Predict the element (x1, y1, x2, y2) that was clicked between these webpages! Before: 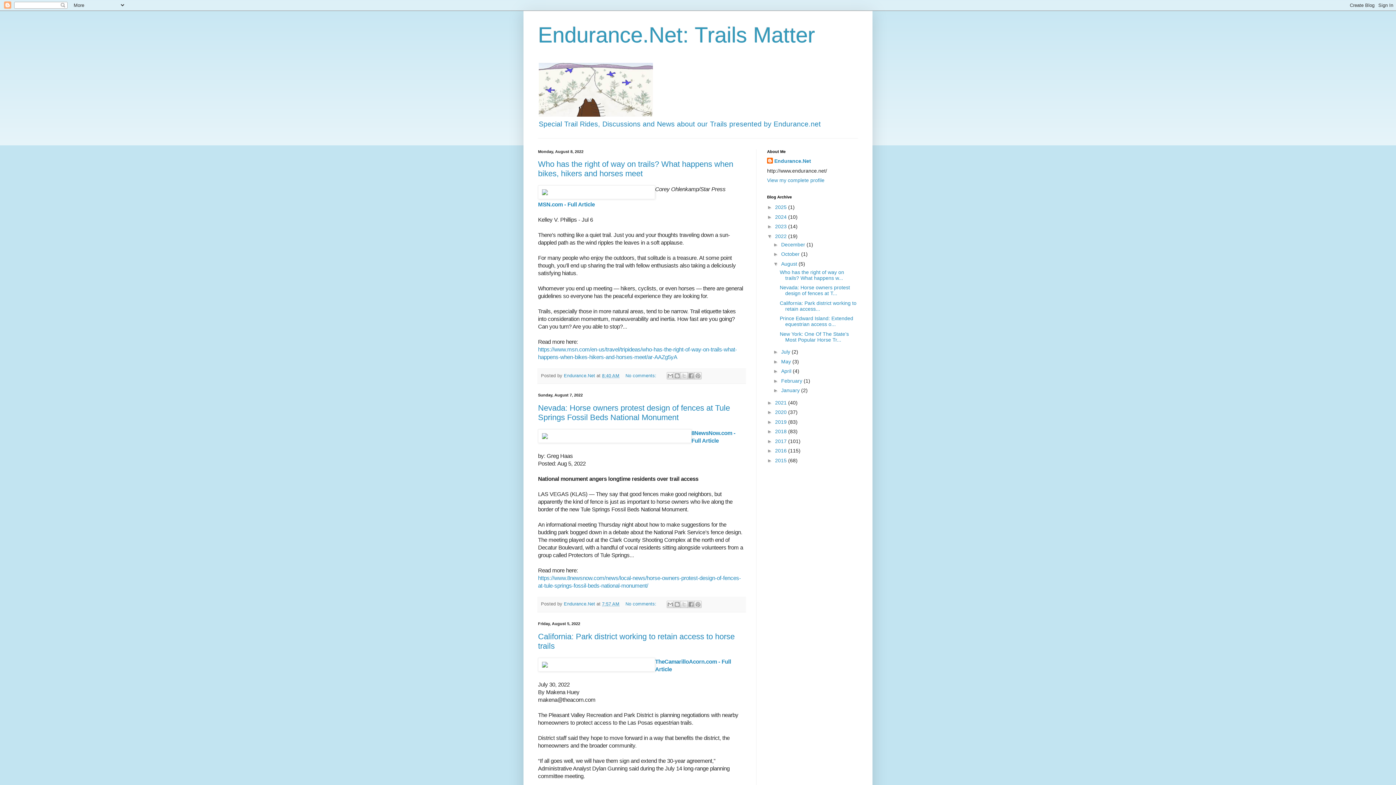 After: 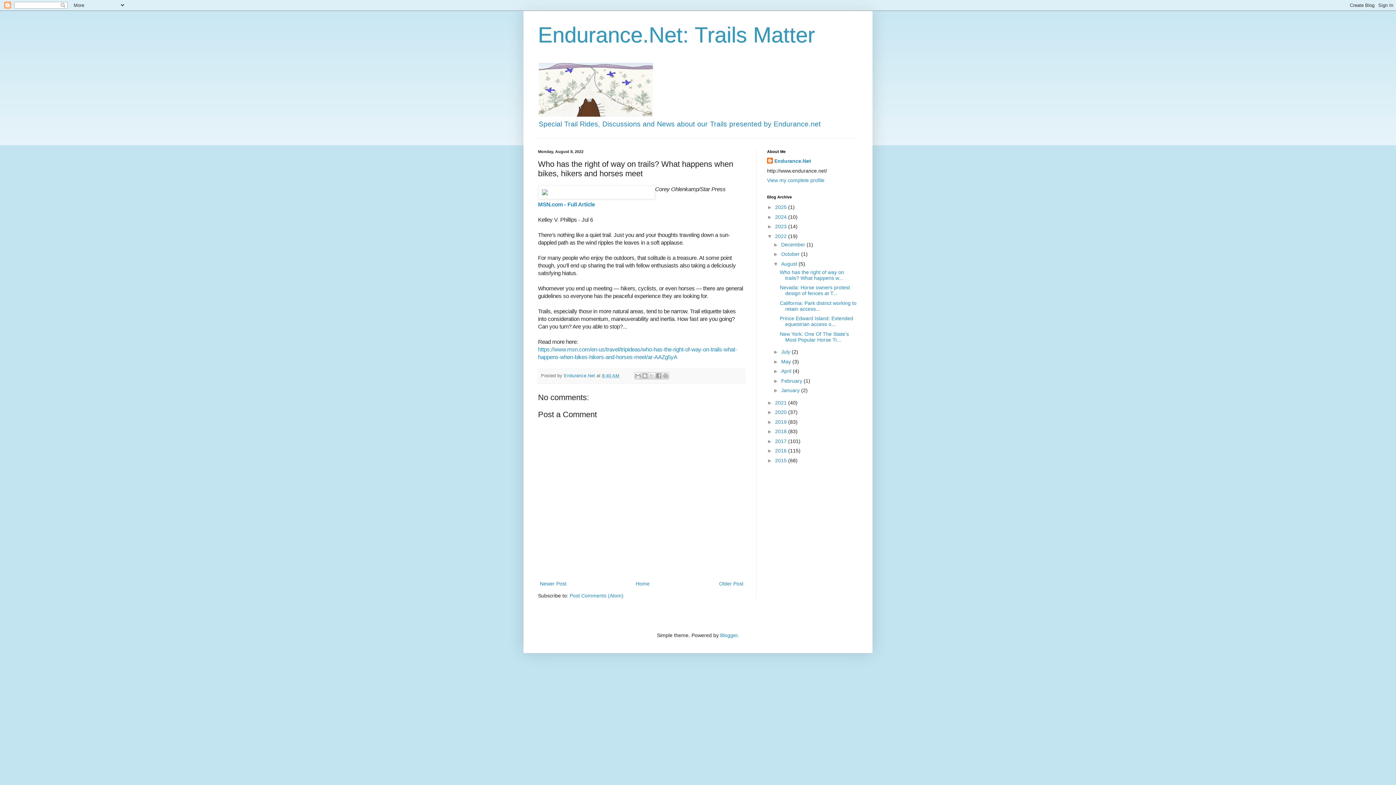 Action: bbox: (602, 373, 619, 378) label: 8:40 AM